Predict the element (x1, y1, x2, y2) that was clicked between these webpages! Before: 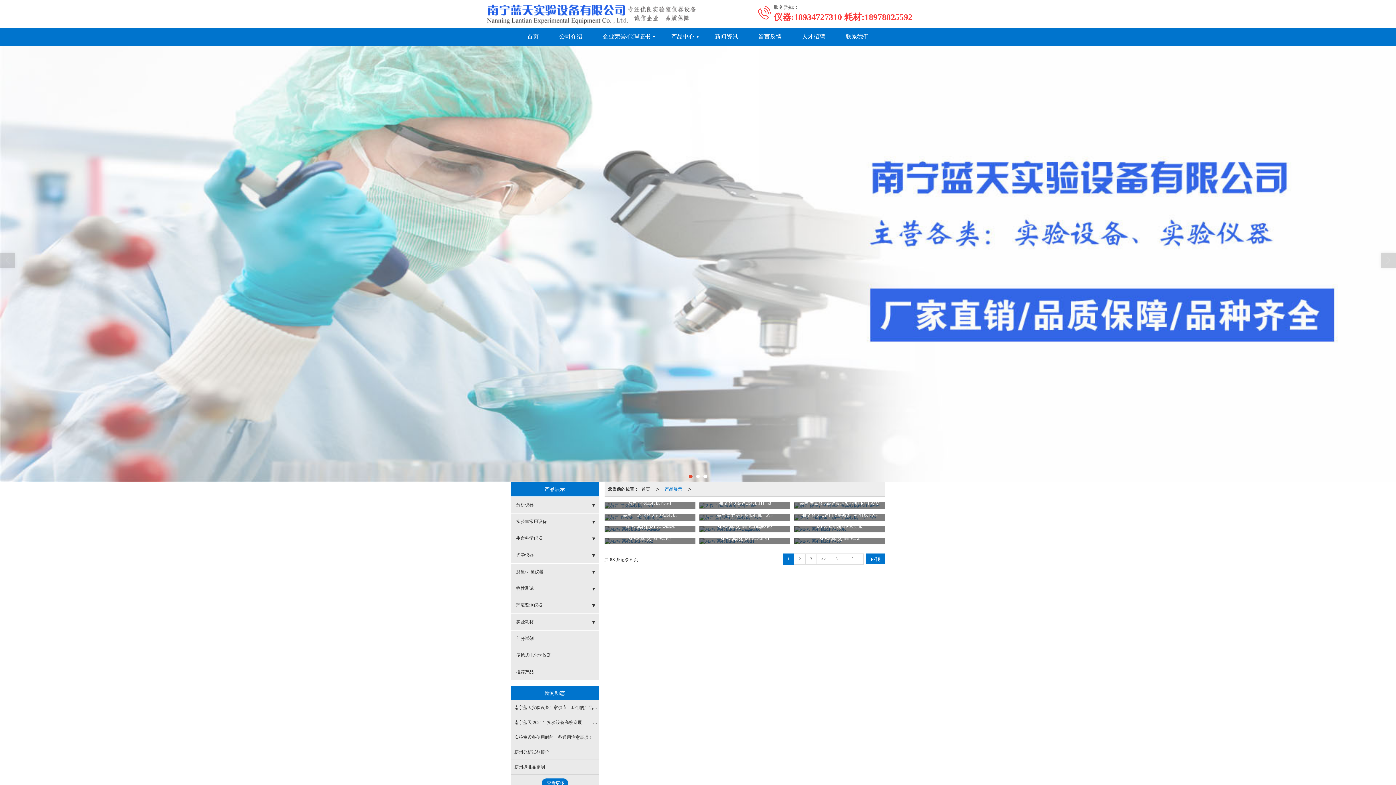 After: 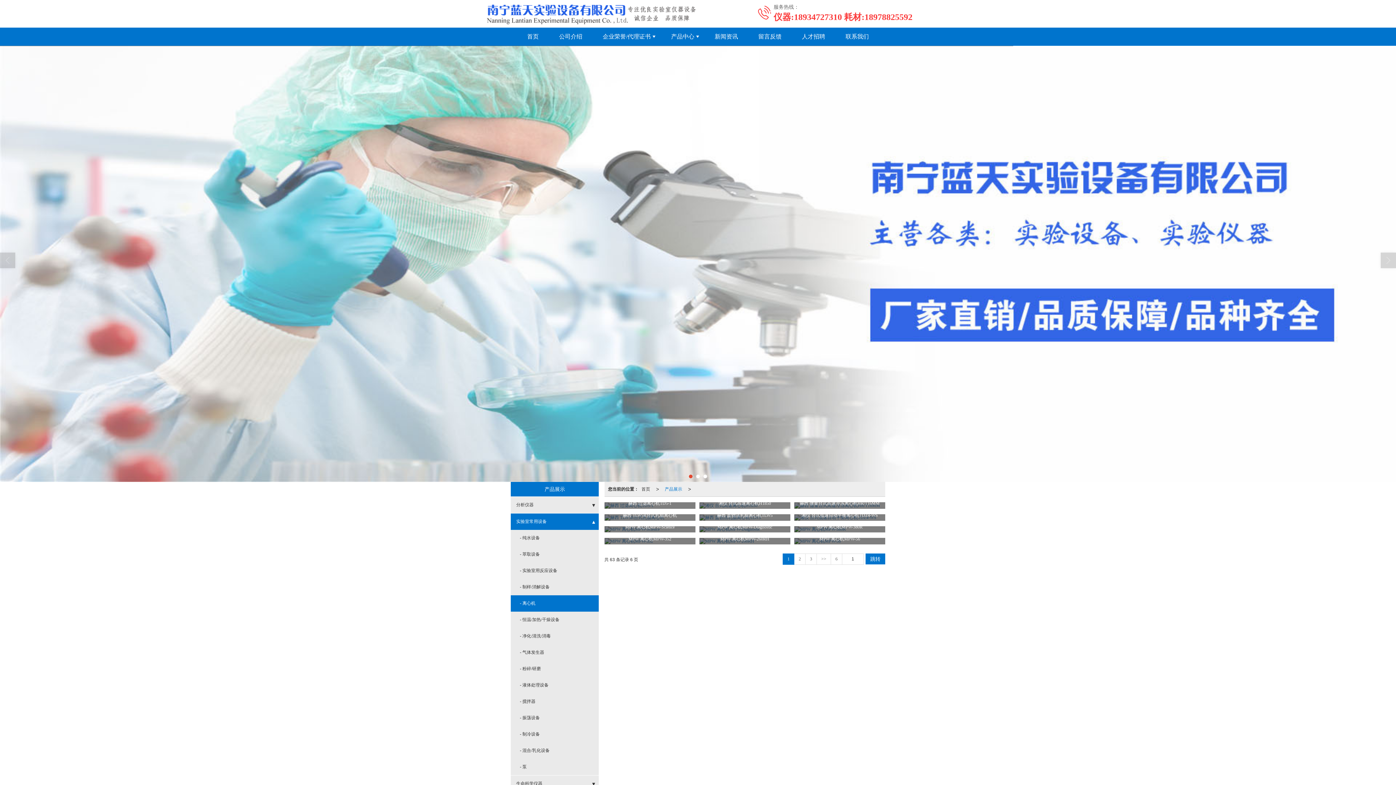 Action: label: 实验室常用设备 bbox: (510, 513, 598, 530)